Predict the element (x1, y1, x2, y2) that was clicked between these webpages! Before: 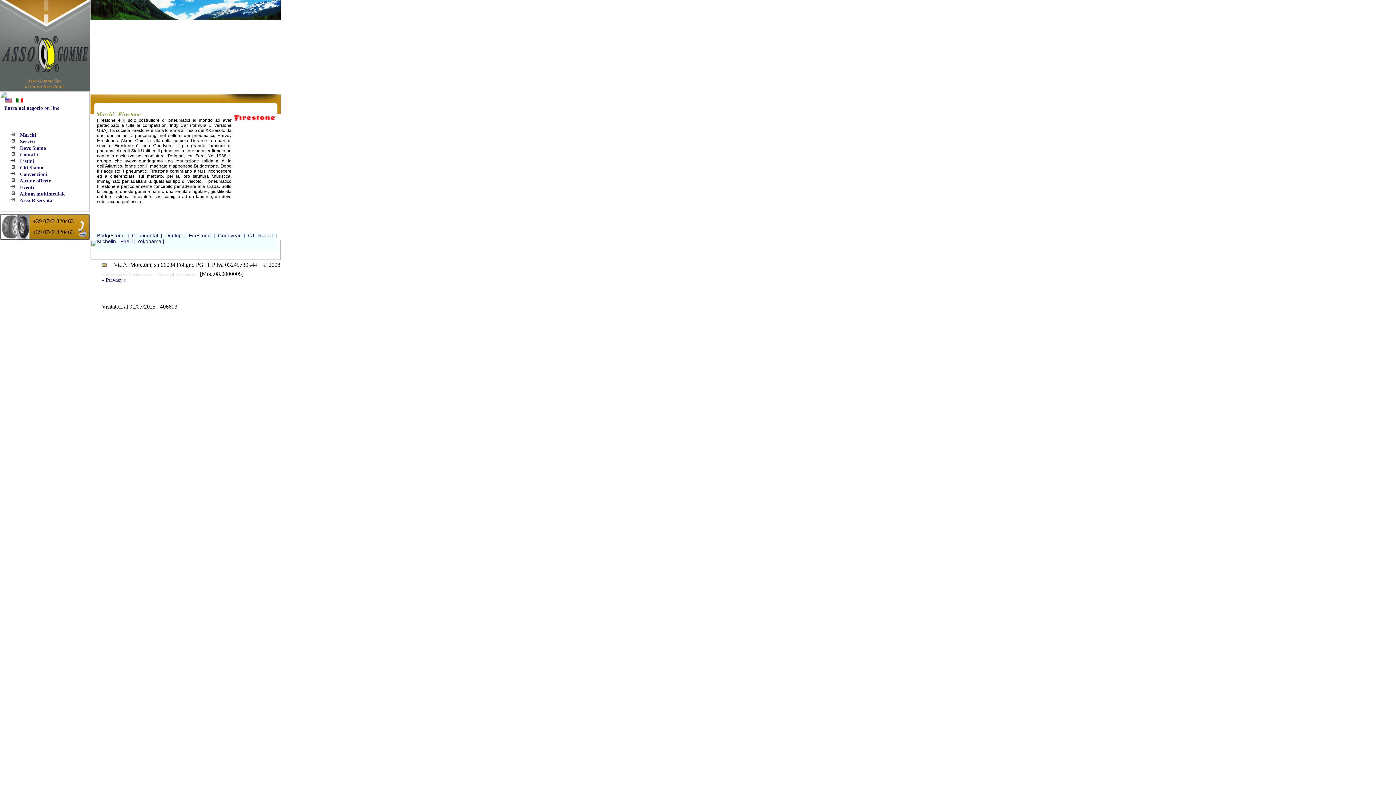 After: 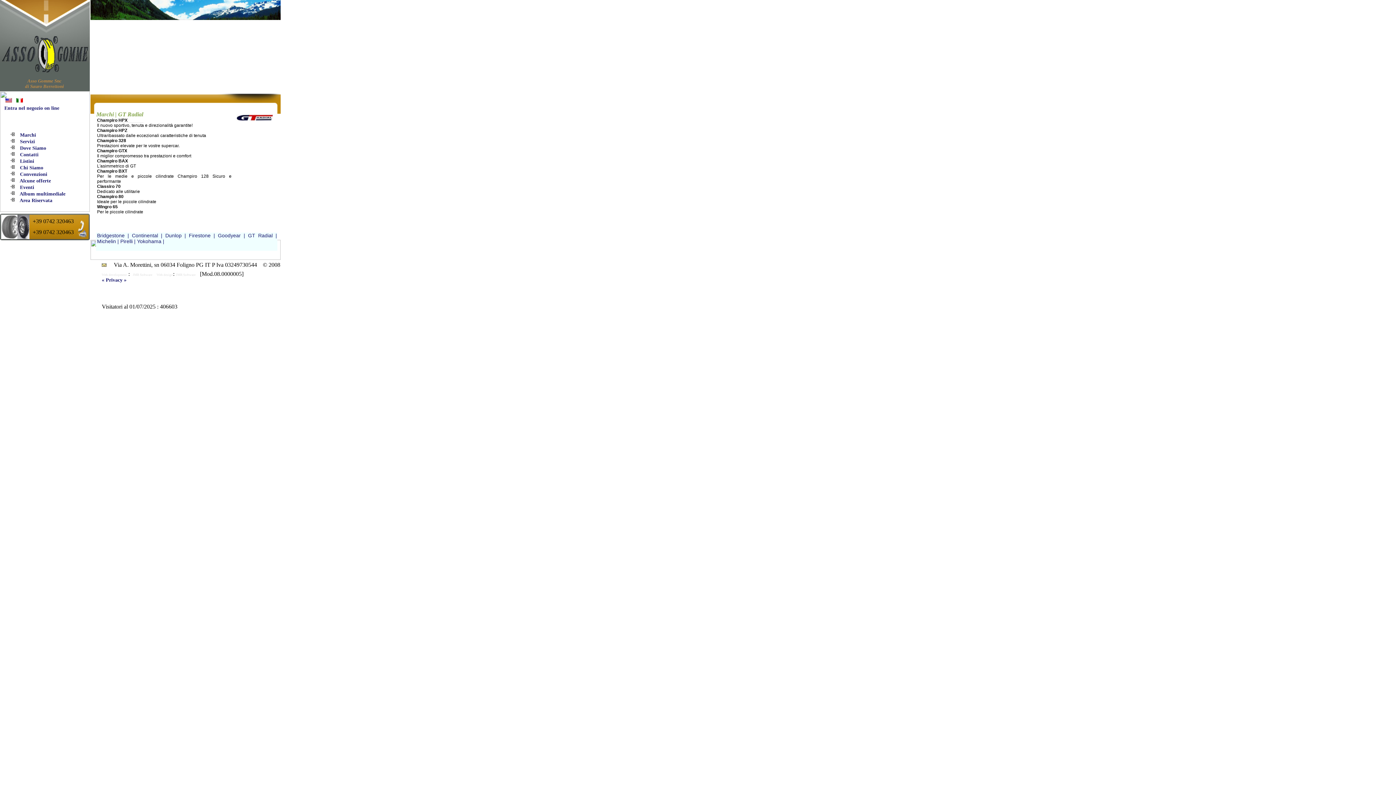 Action: bbox: (248, 232, 277, 238) label: GT Radial | 